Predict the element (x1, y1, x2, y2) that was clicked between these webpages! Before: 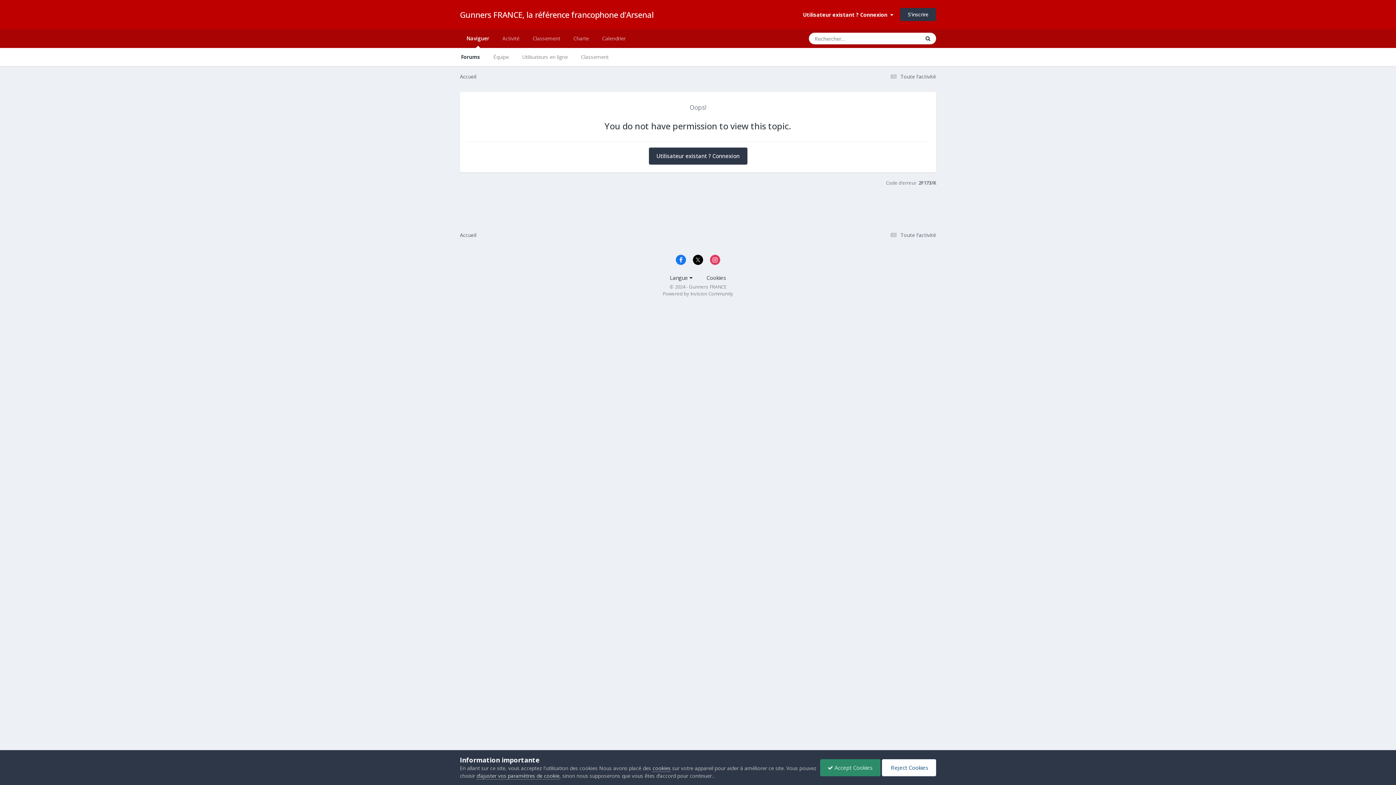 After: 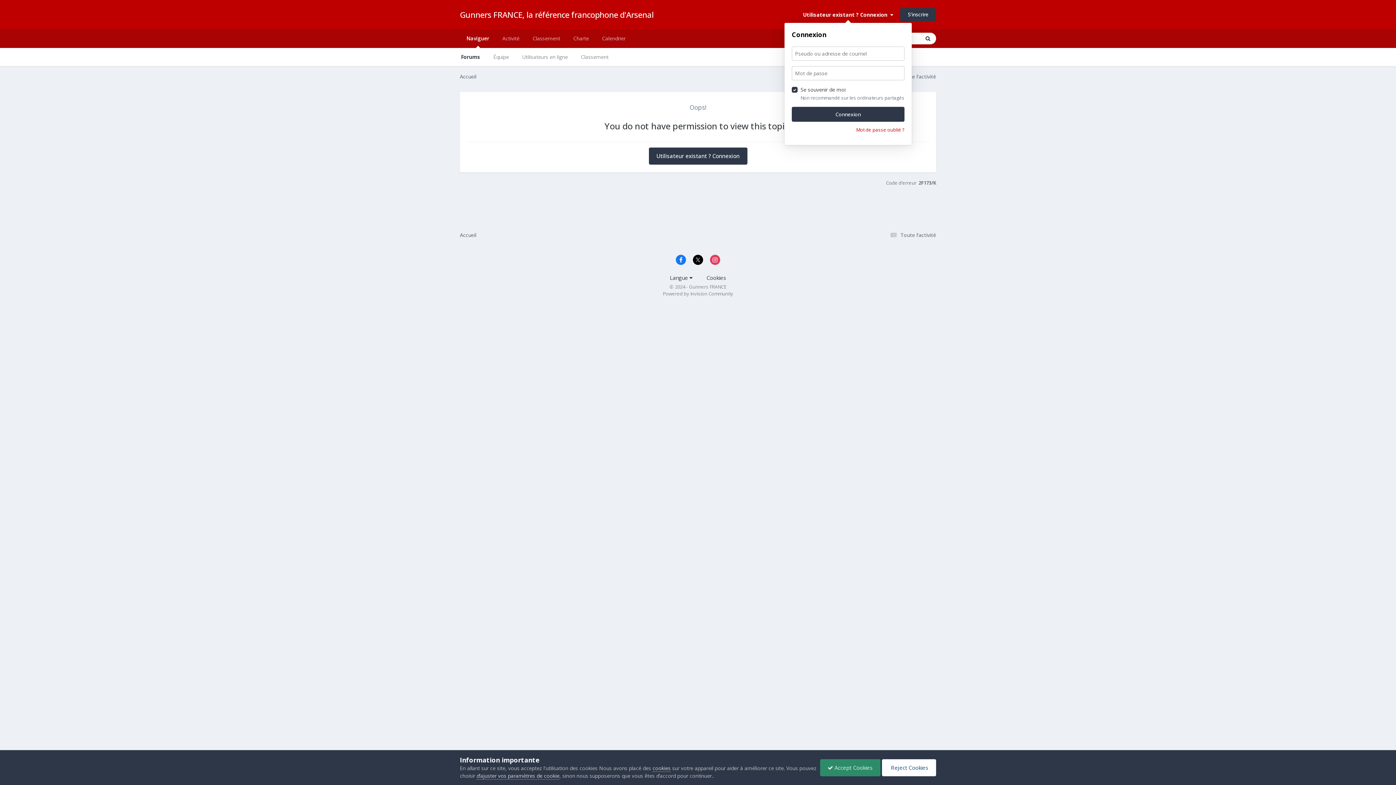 Action: bbox: (803, 11, 893, 18) label: Utilisateur existant ? Connexion  